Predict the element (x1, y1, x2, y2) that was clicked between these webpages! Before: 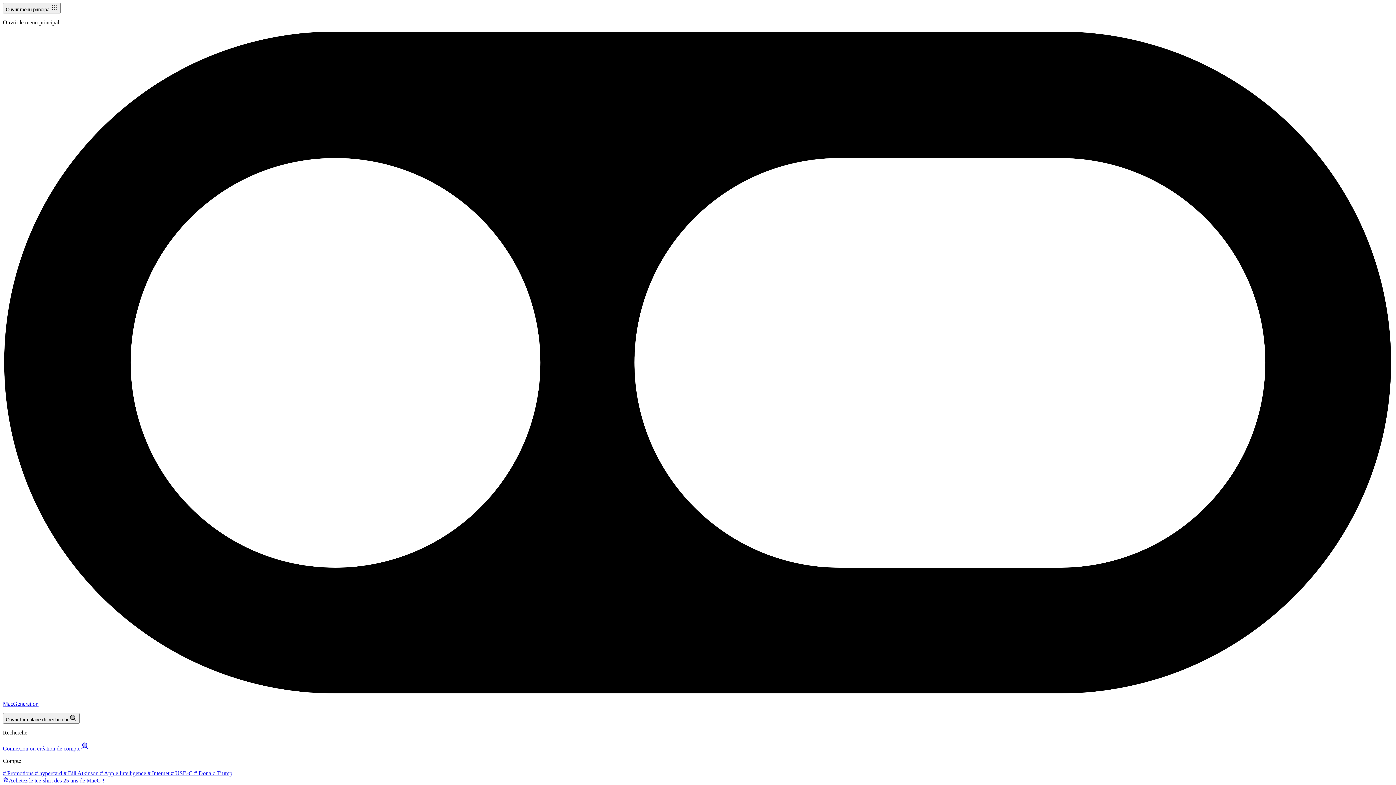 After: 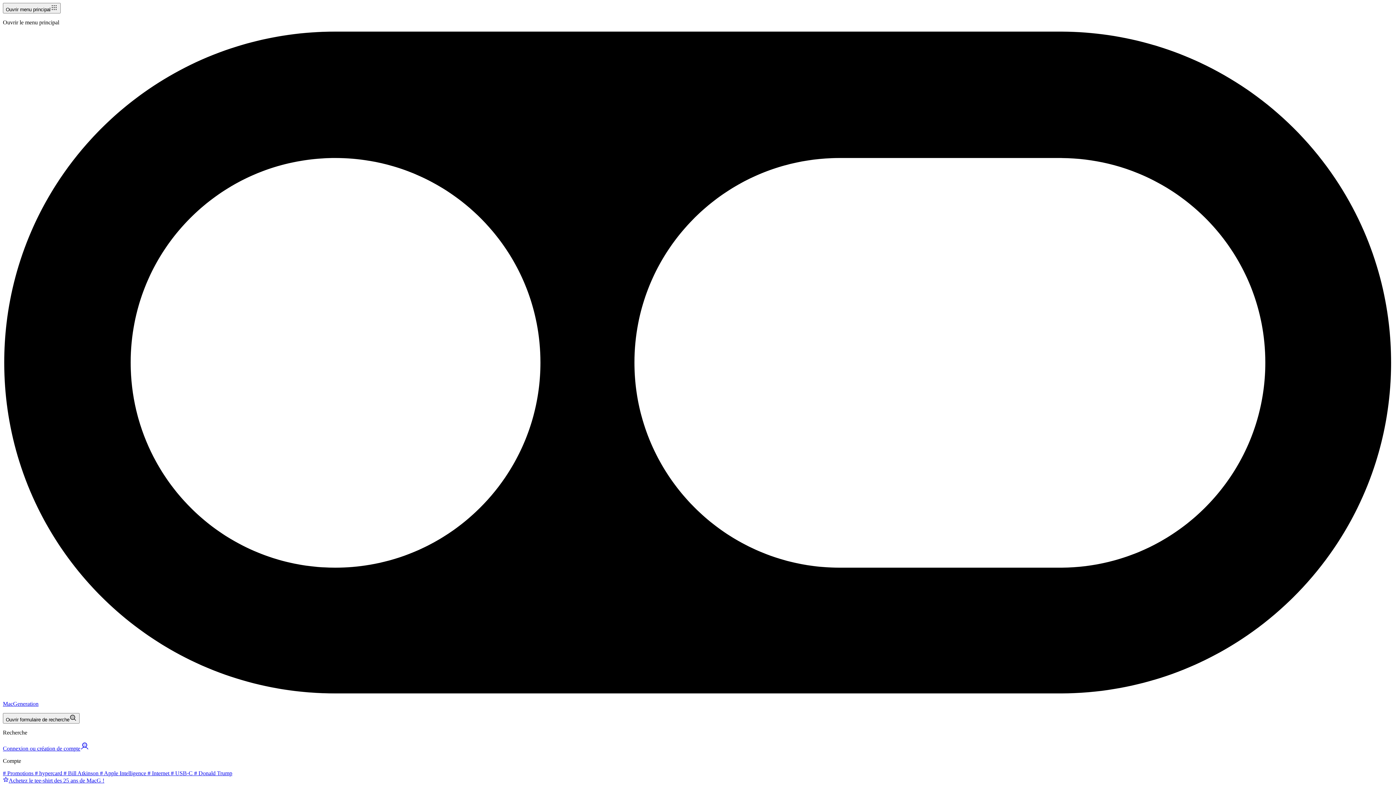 Action: label: # Promotions bbox: (2, 770, 33, 776)